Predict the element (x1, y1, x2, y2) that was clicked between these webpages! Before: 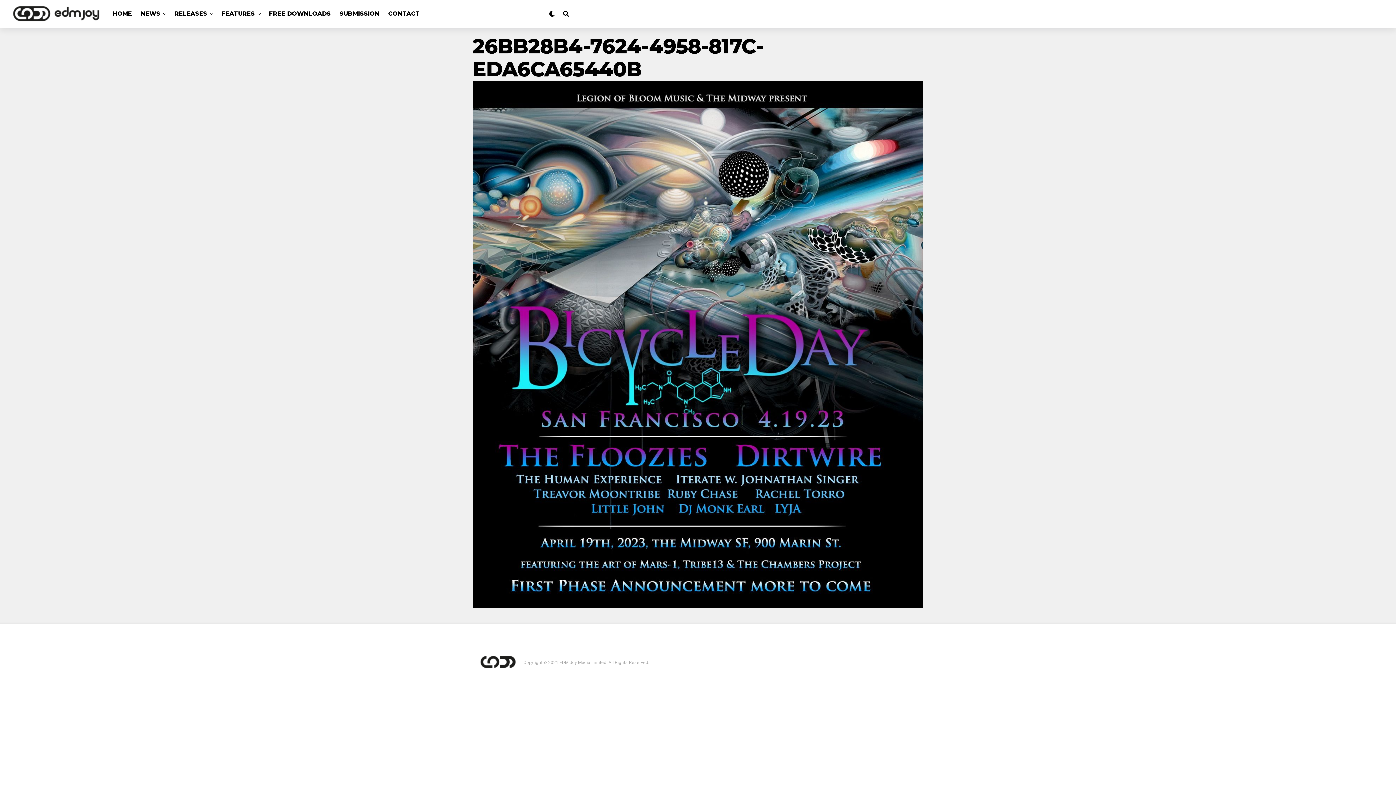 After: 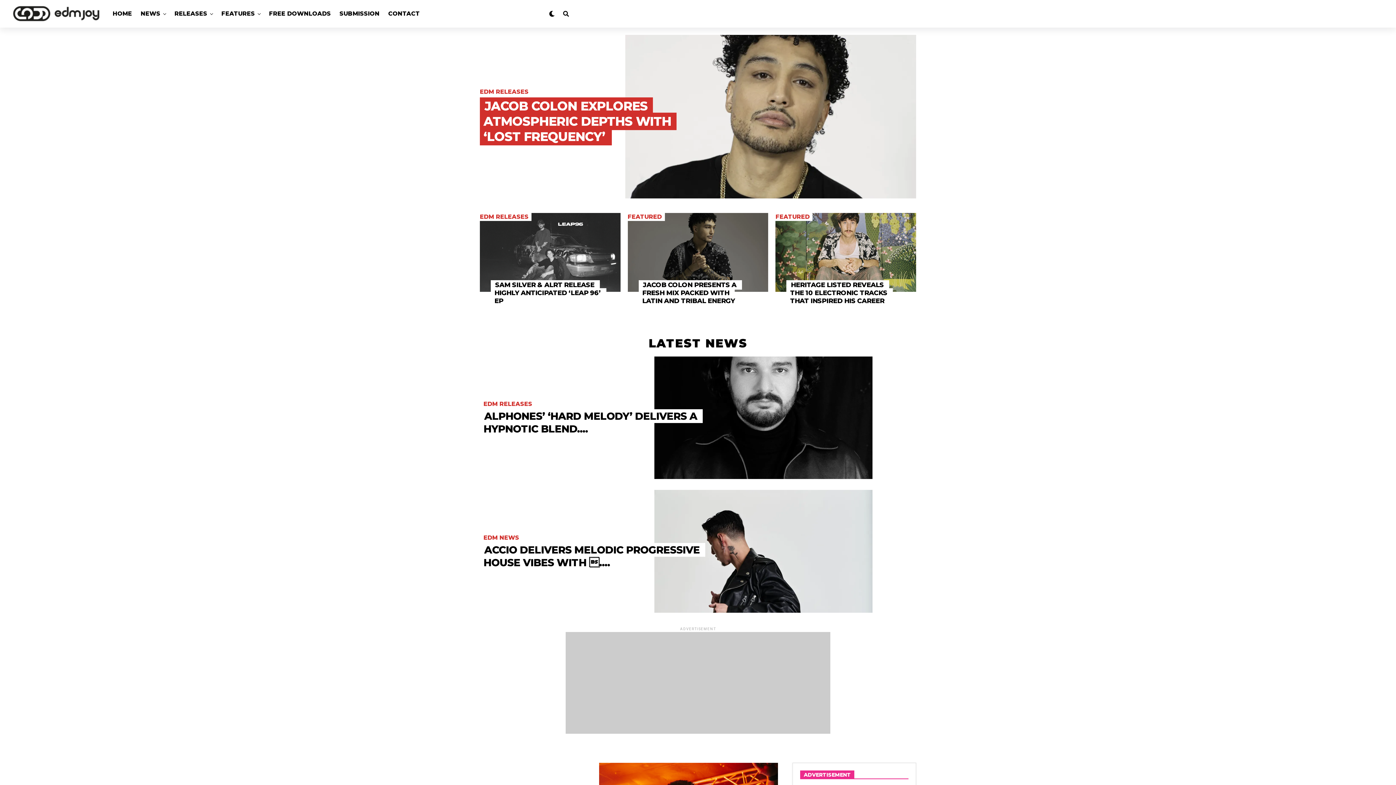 Action: bbox: (10, 1, 101, 26)